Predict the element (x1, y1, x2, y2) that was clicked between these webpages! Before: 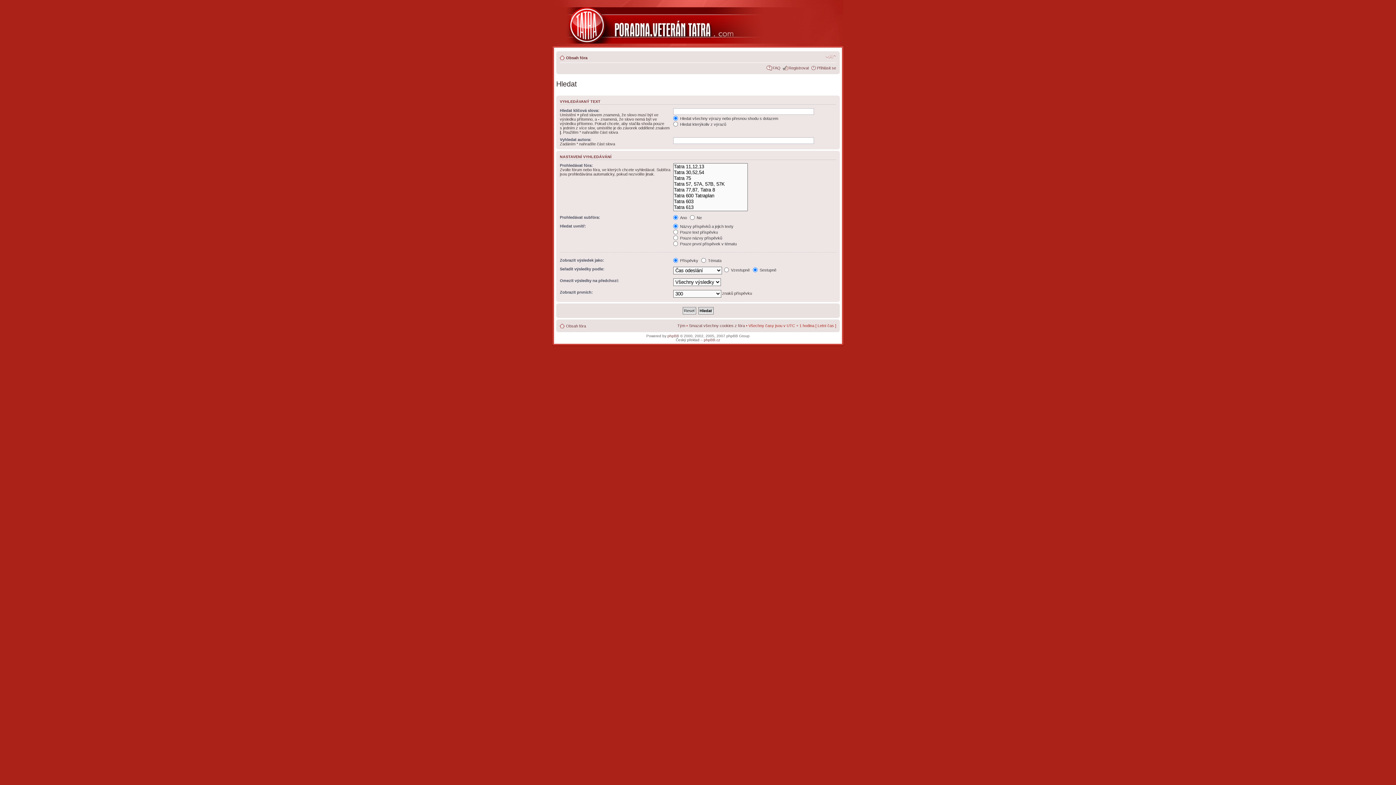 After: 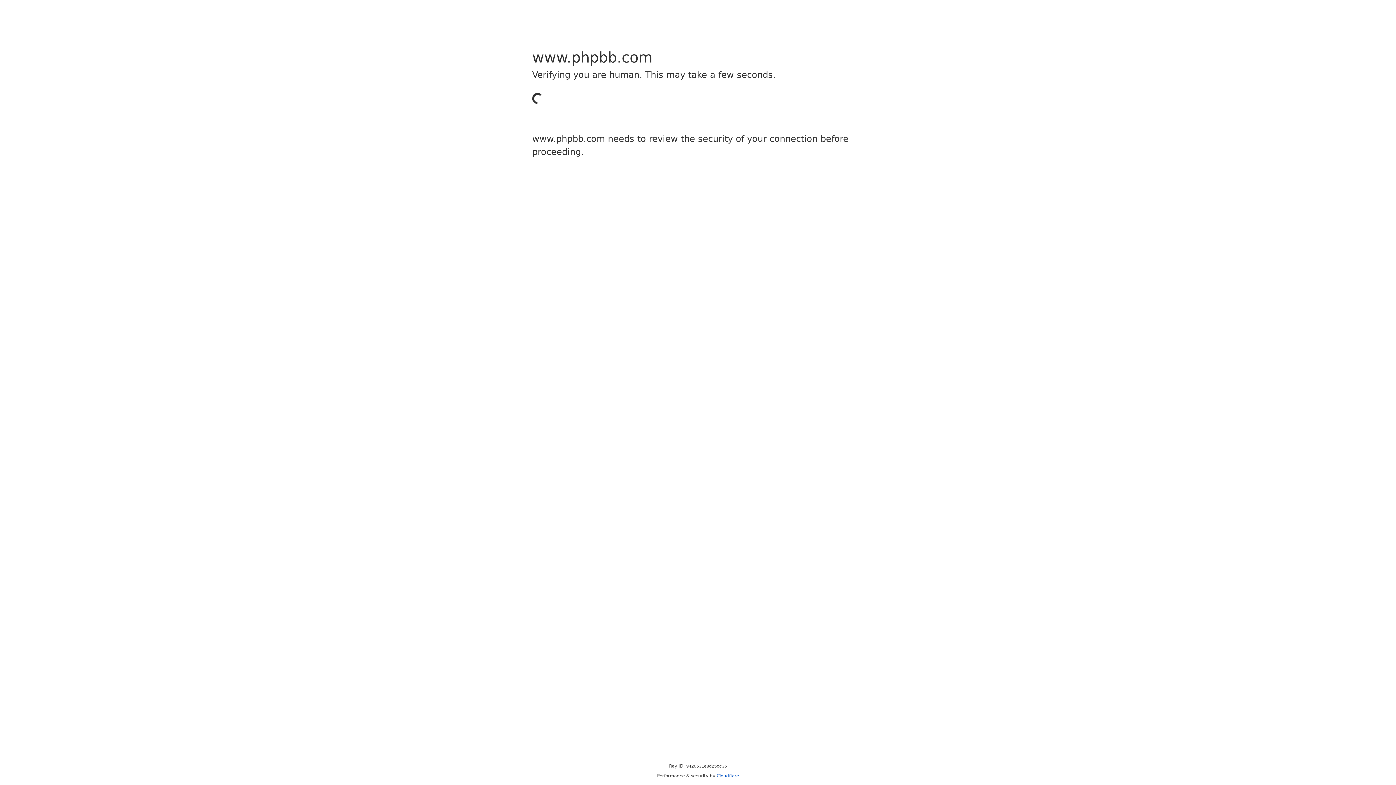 Action: bbox: (667, 334, 679, 338) label: phpBB